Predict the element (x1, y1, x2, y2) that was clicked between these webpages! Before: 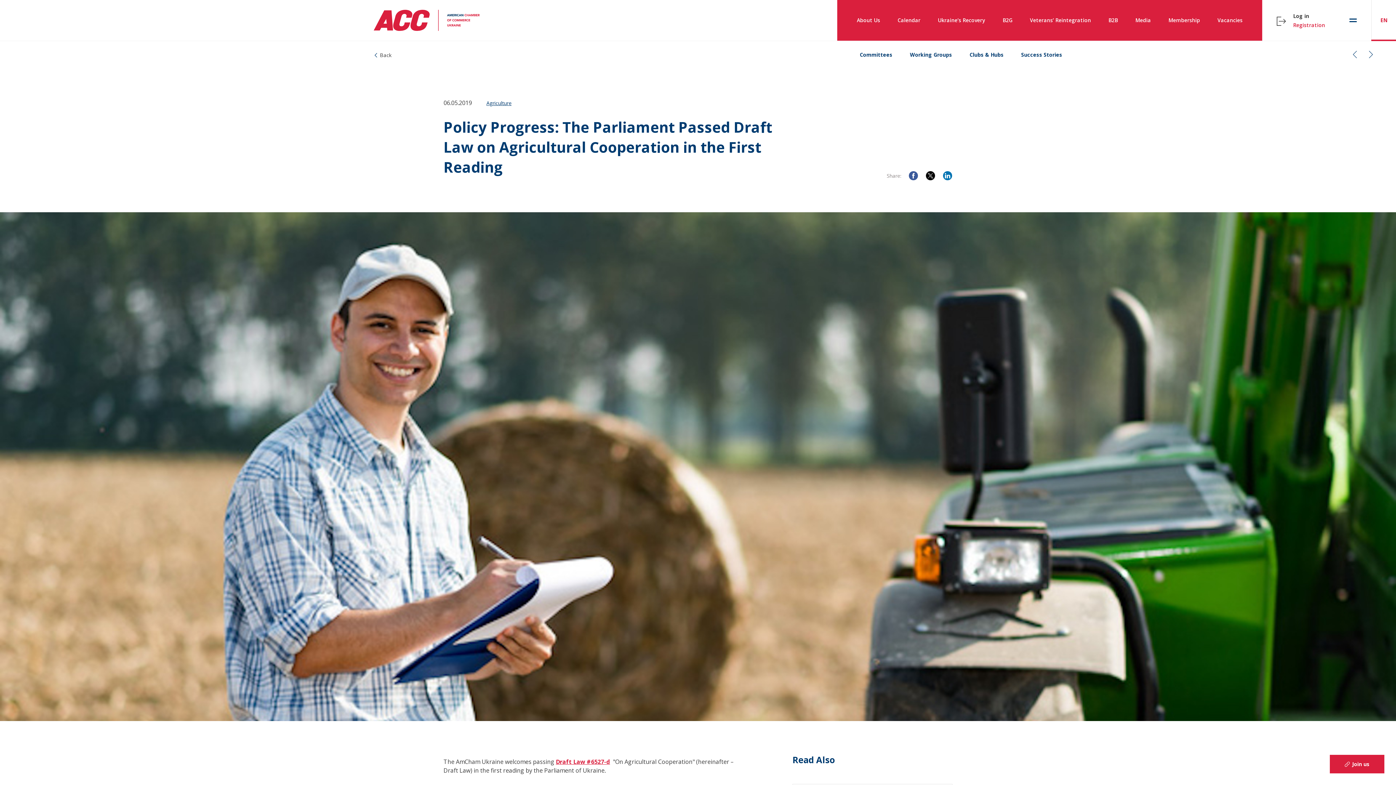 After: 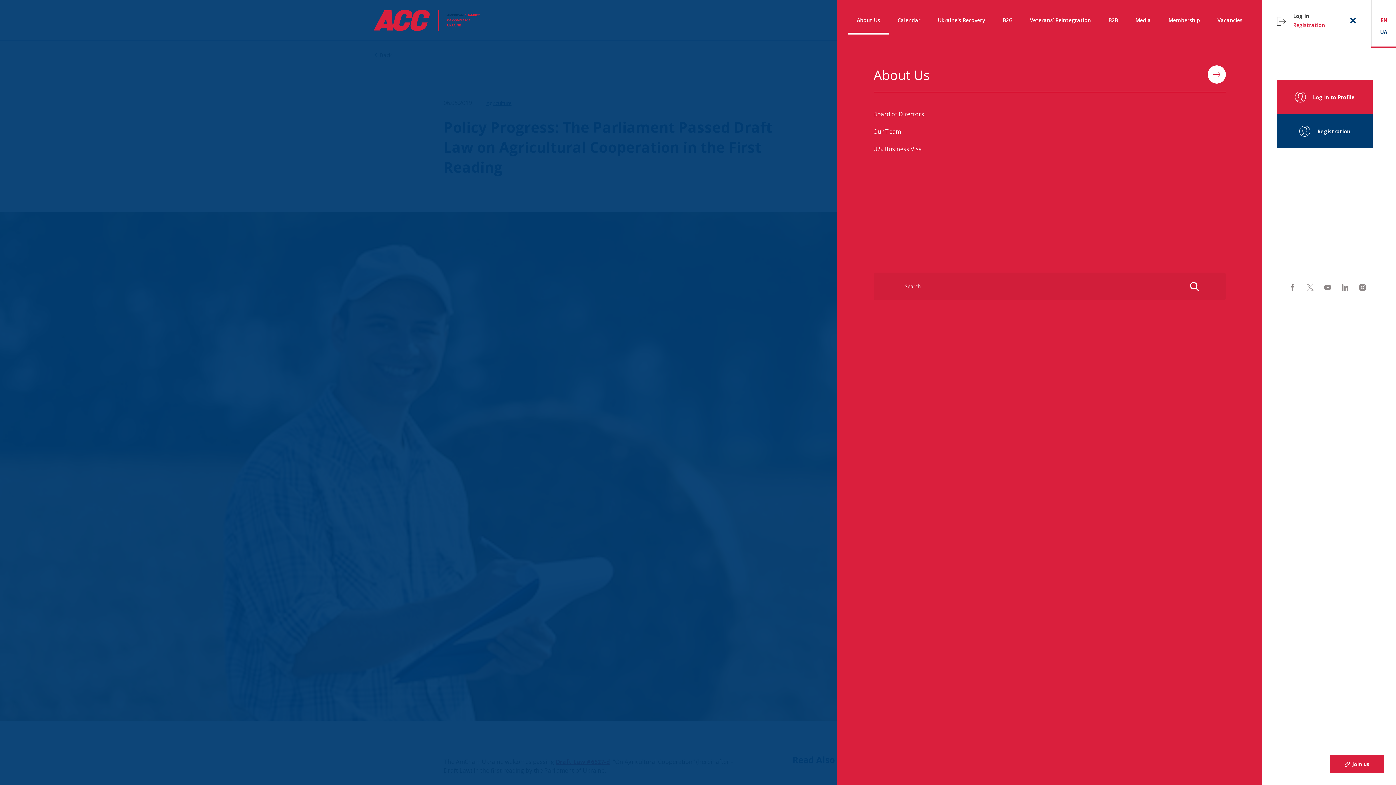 Action: label: About Us bbox: (848, 8, 889, 32)